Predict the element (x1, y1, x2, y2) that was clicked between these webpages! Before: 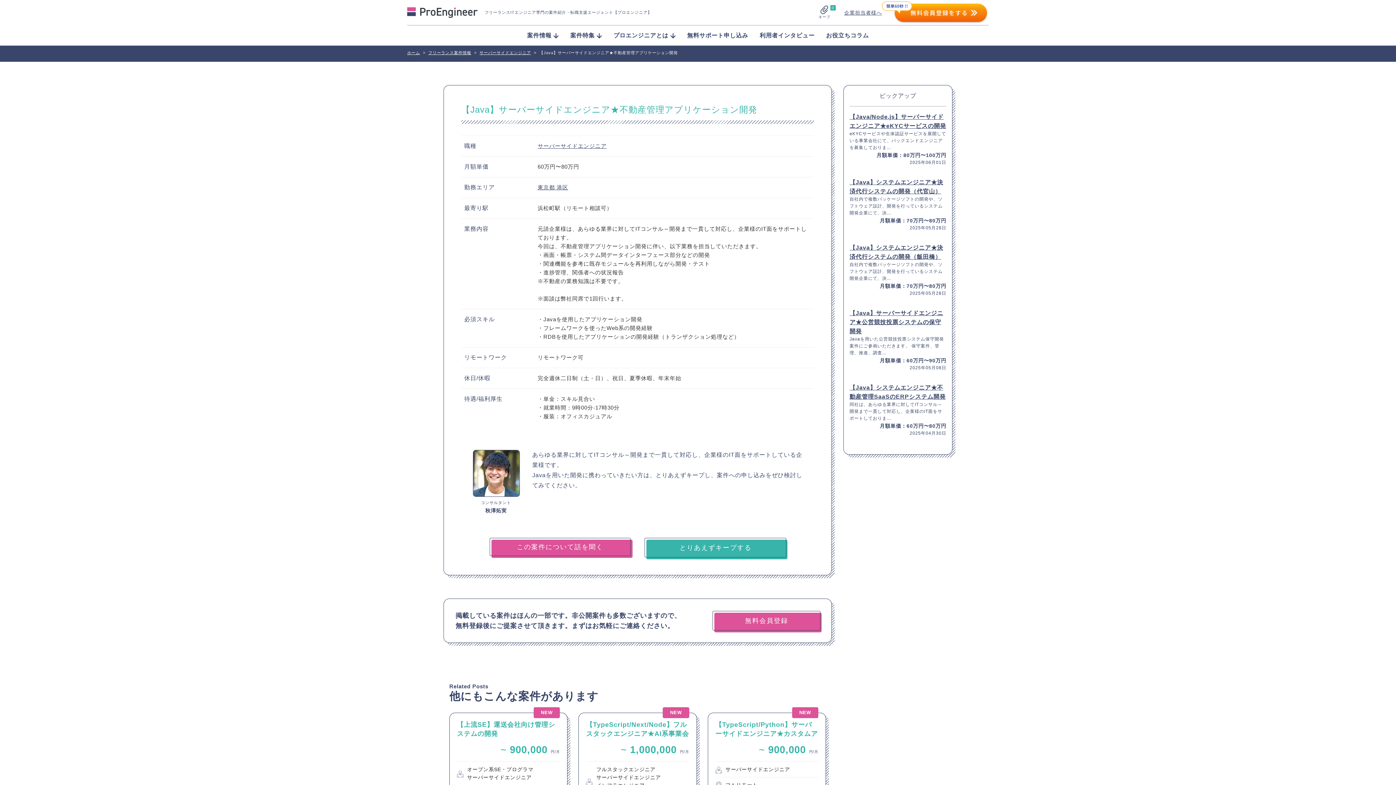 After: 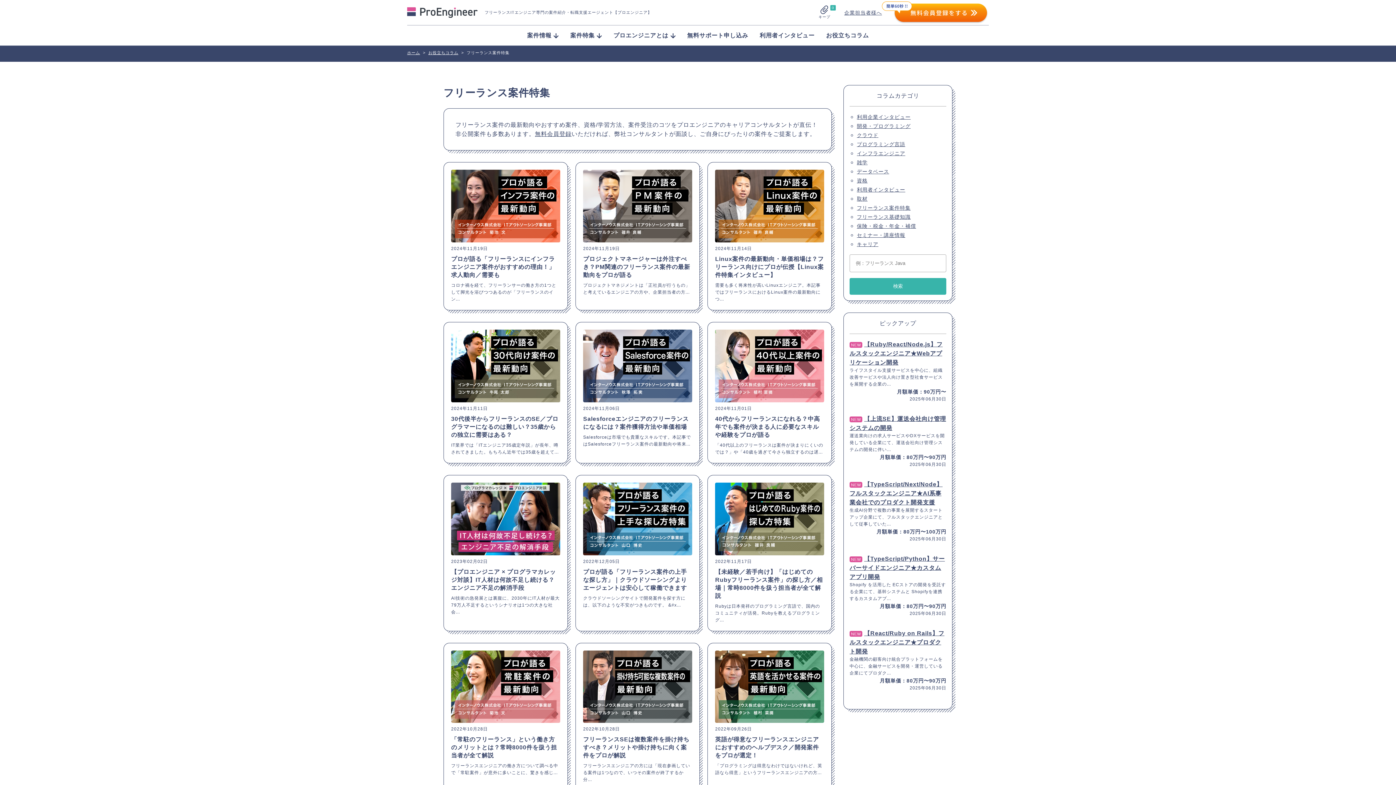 Action: bbox: (570, 27, 602, 43) label: 案件特集